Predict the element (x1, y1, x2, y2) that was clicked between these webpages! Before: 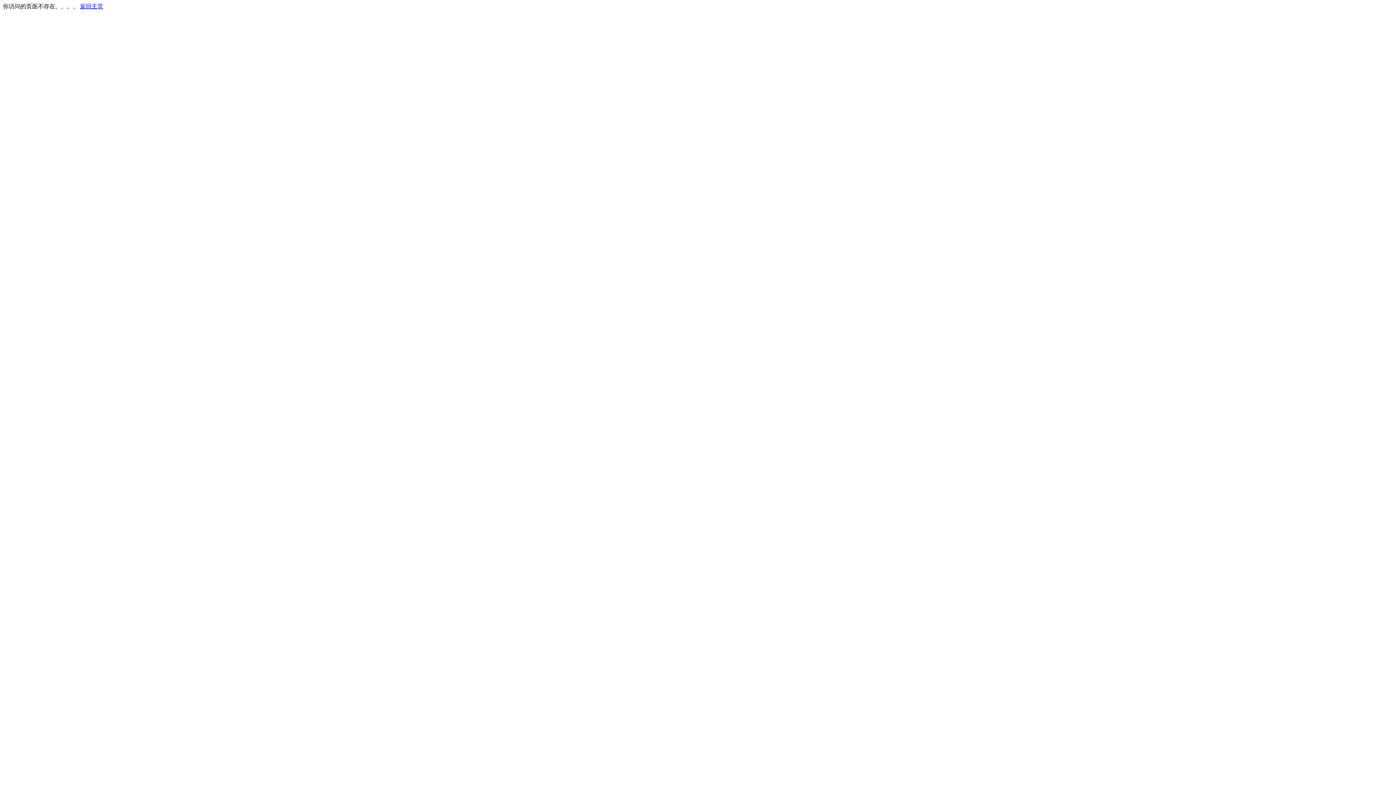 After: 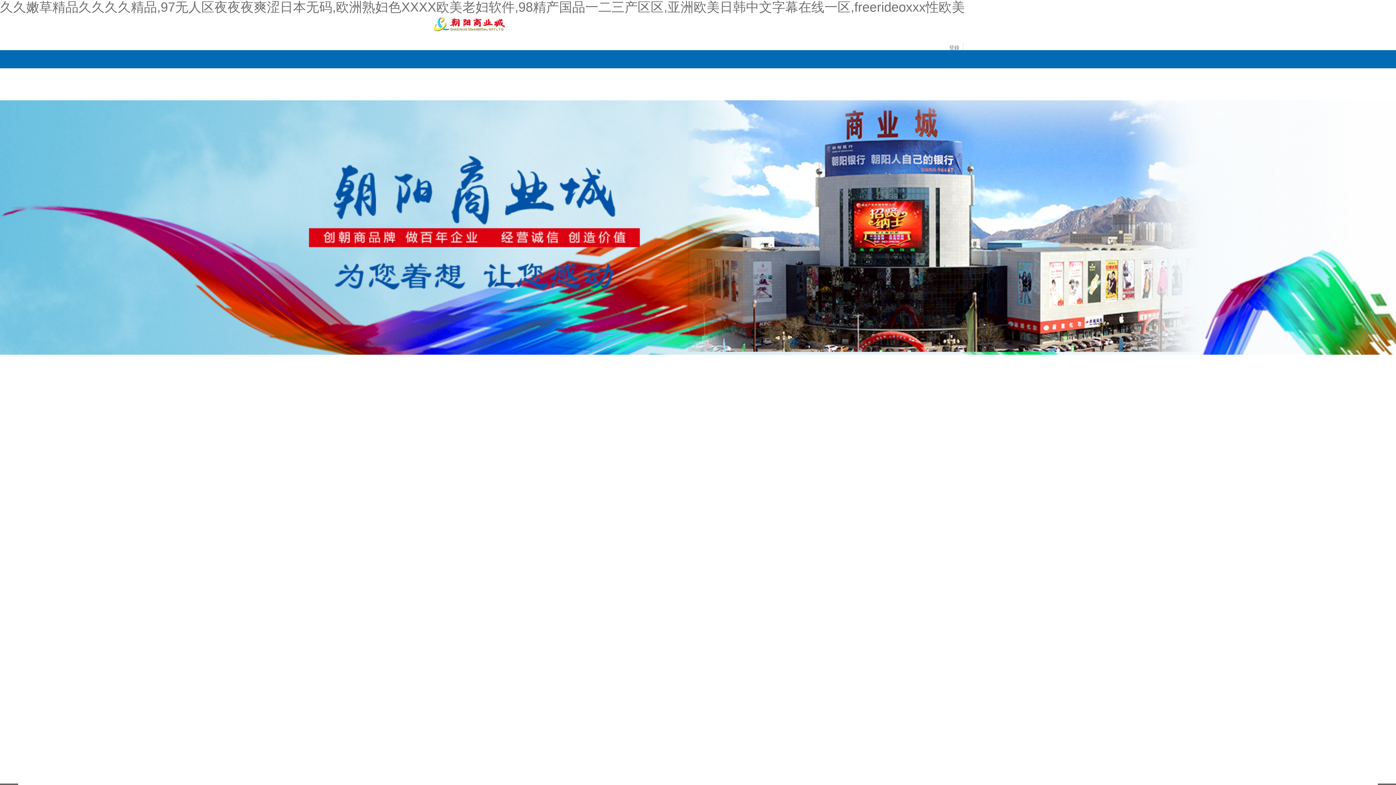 Action: bbox: (80, 3, 103, 9) label: 返回主页